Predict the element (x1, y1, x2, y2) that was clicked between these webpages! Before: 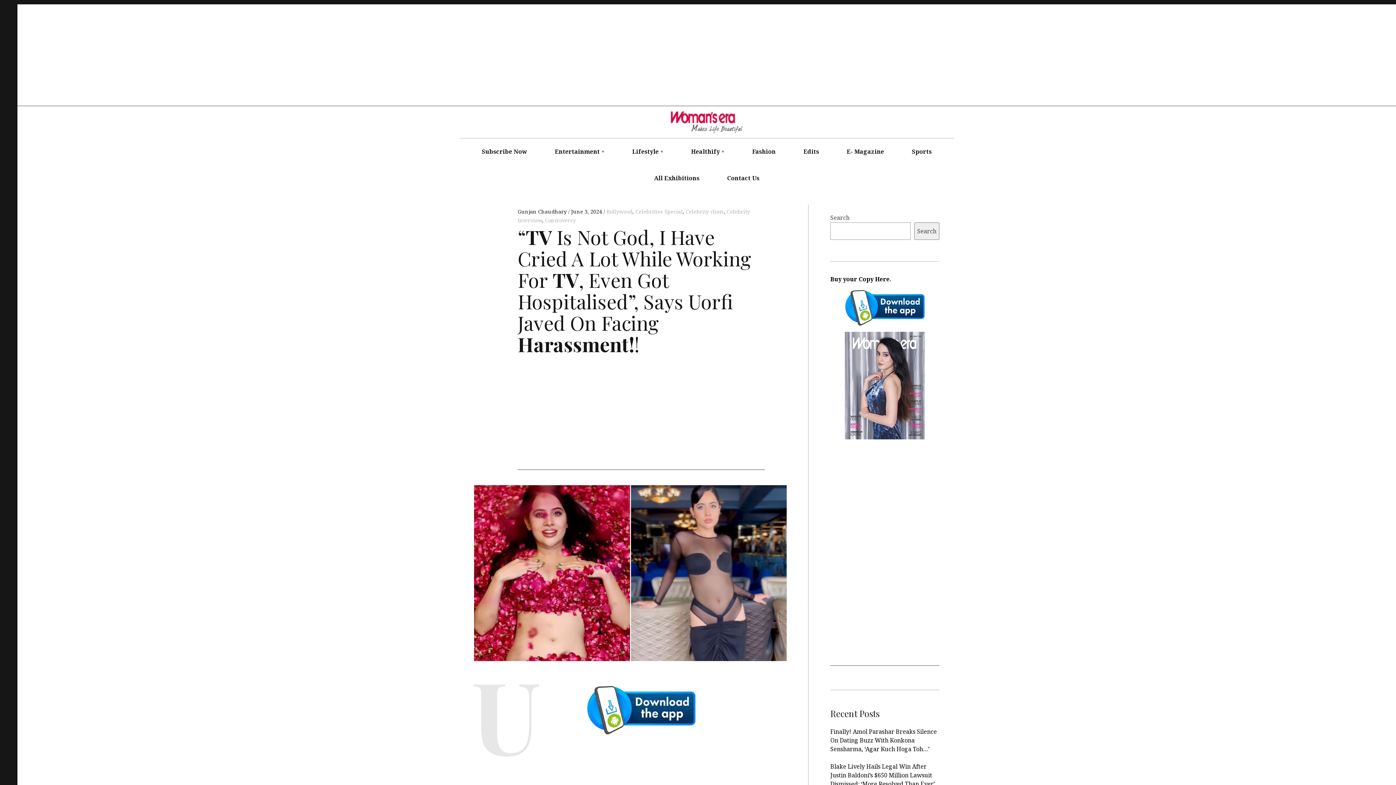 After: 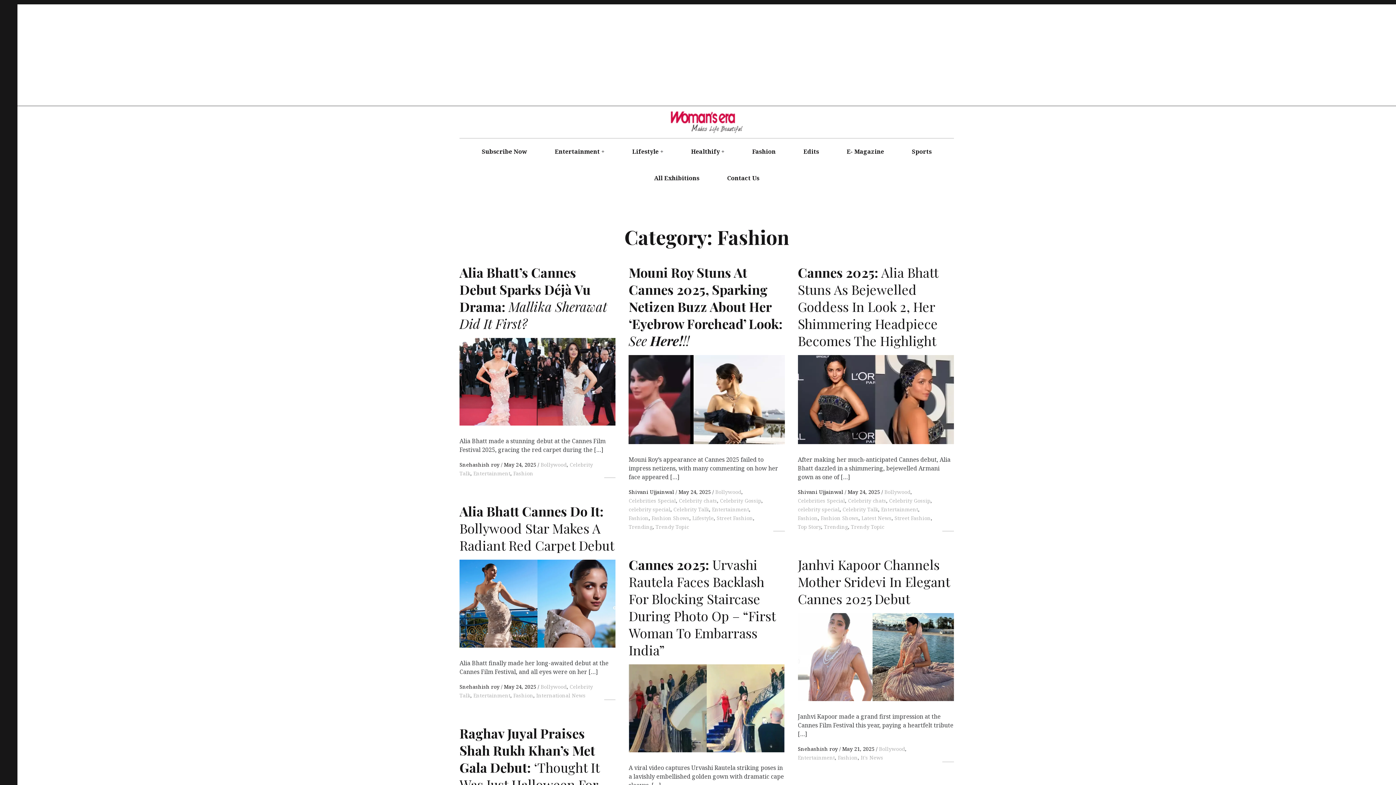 Action: bbox: (739, 138, 789, 165) label: Fashion